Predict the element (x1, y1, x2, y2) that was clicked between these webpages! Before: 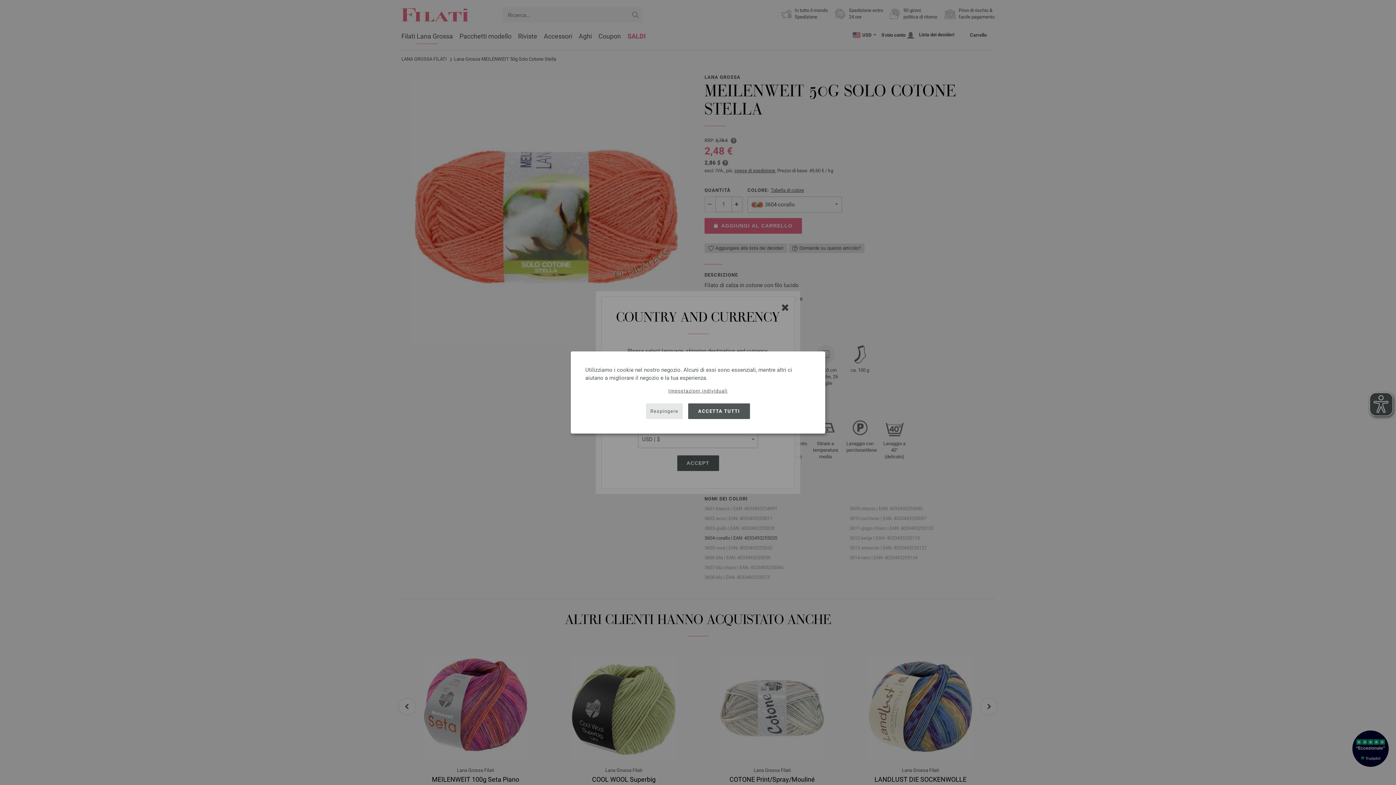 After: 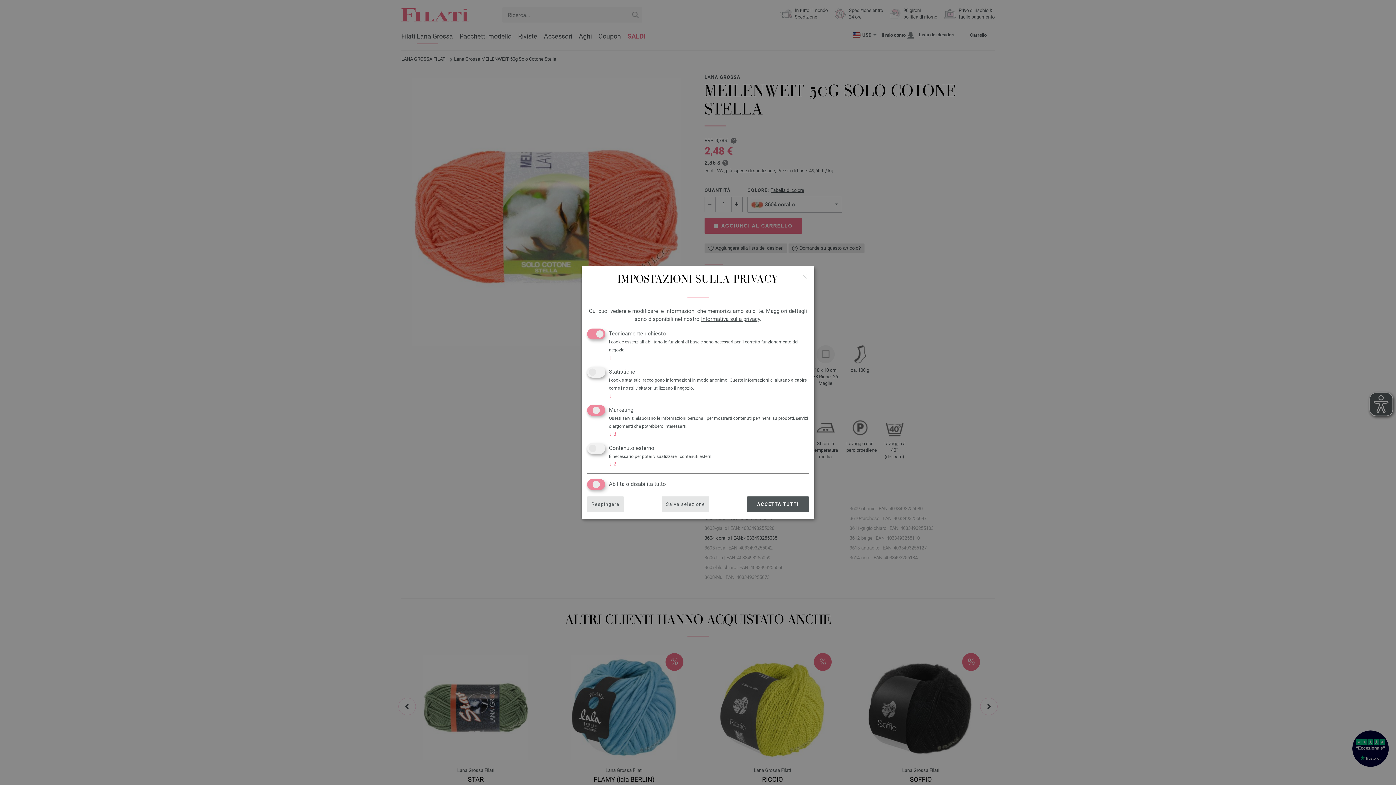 Action: label: Impostazioni individuali bbox: (667, 387, 729, 394)